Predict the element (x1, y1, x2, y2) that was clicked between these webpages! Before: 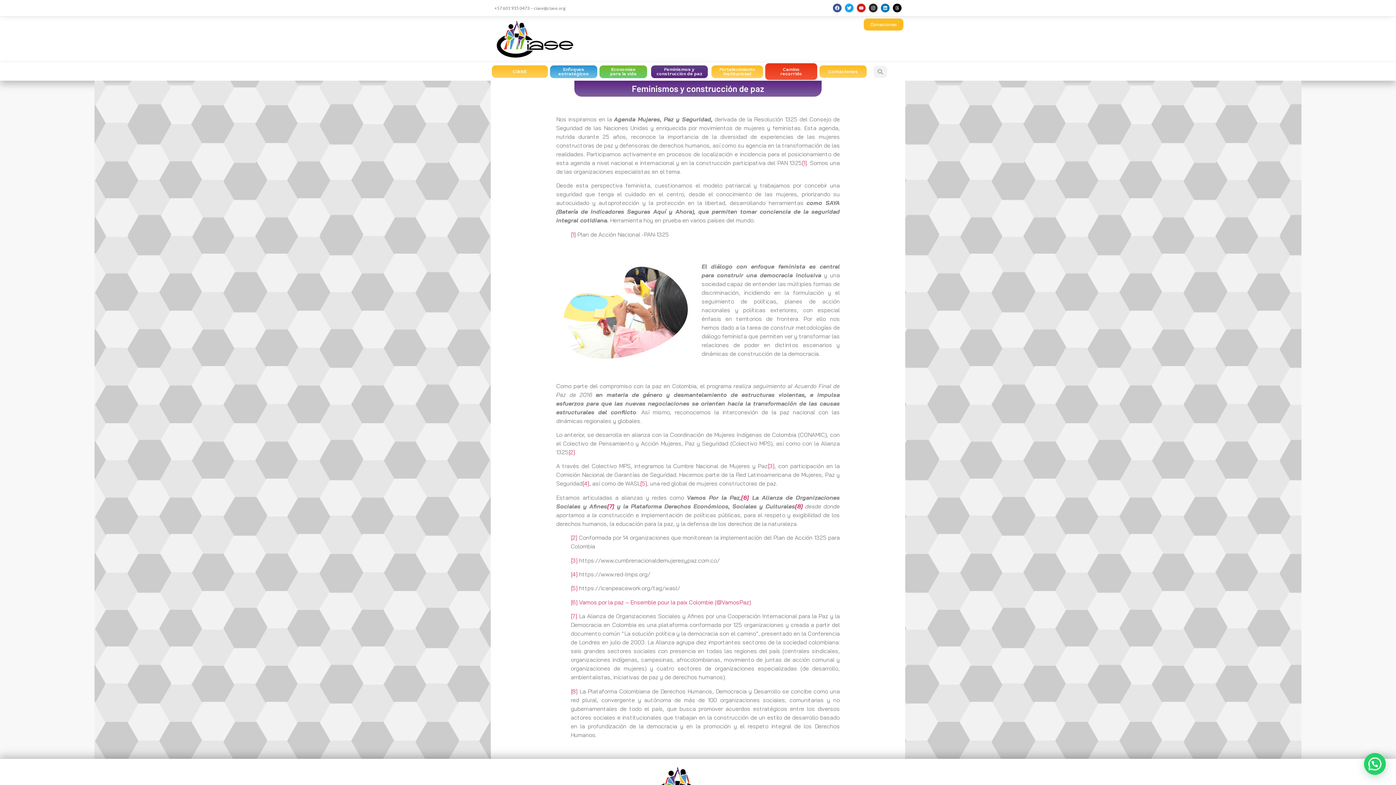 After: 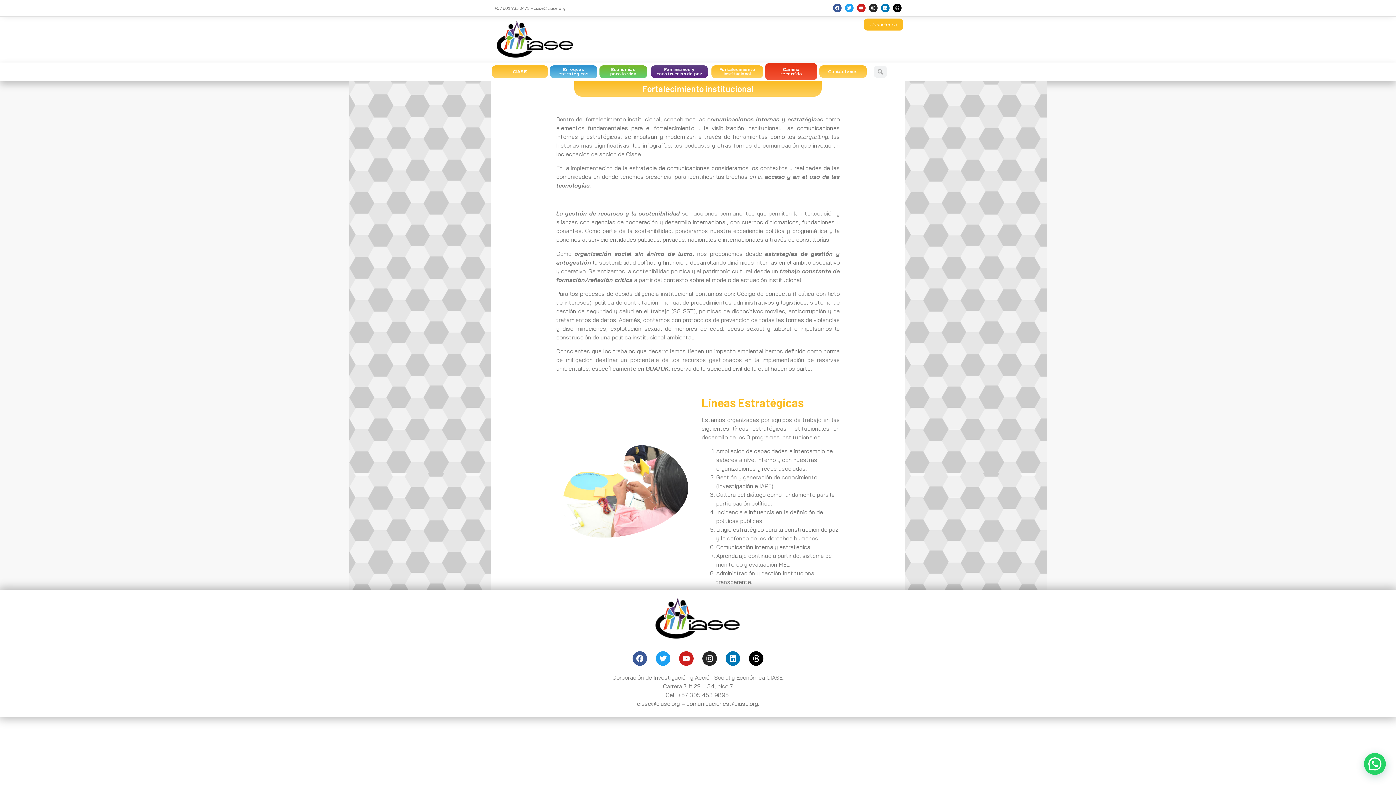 Action: bbox: (719, 66, 755, 76) label: Fortalecimiento institucional